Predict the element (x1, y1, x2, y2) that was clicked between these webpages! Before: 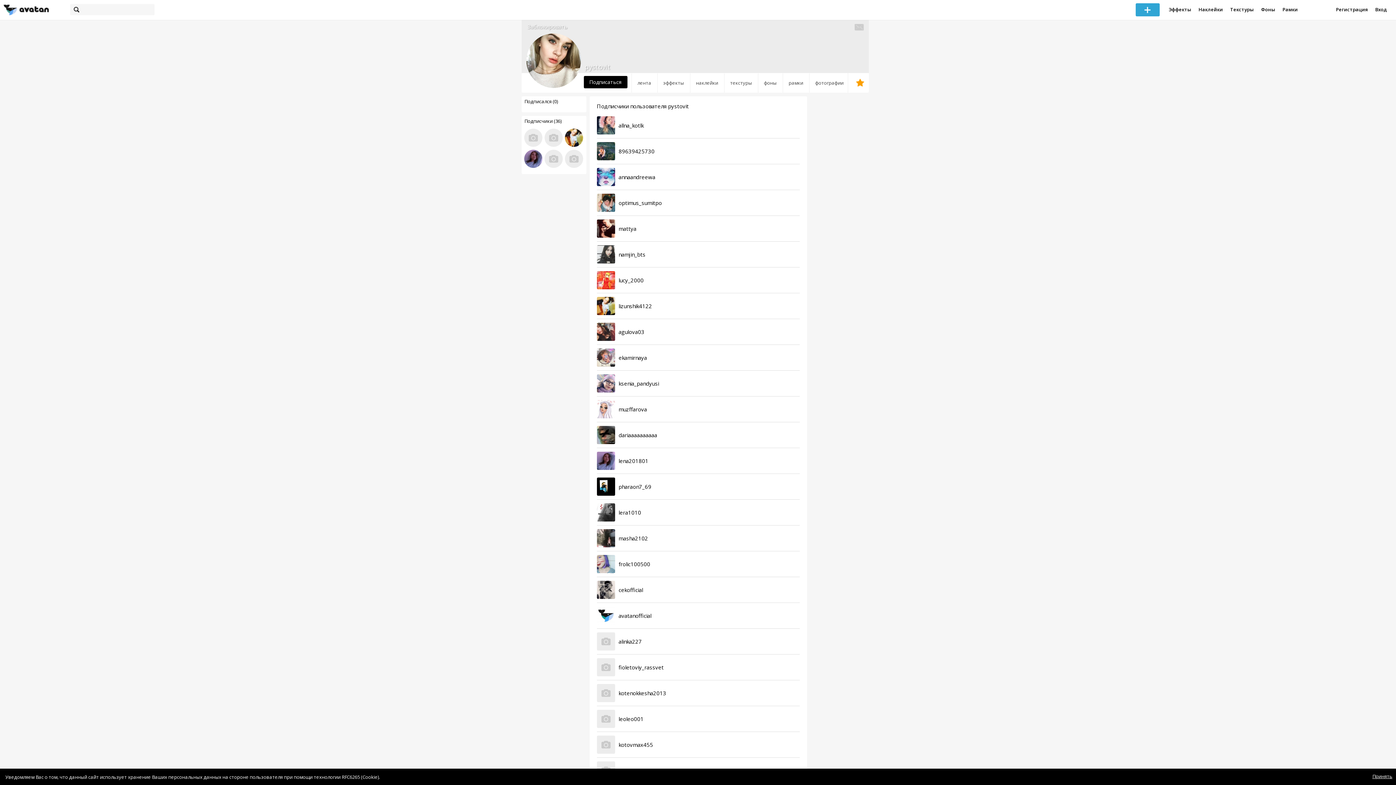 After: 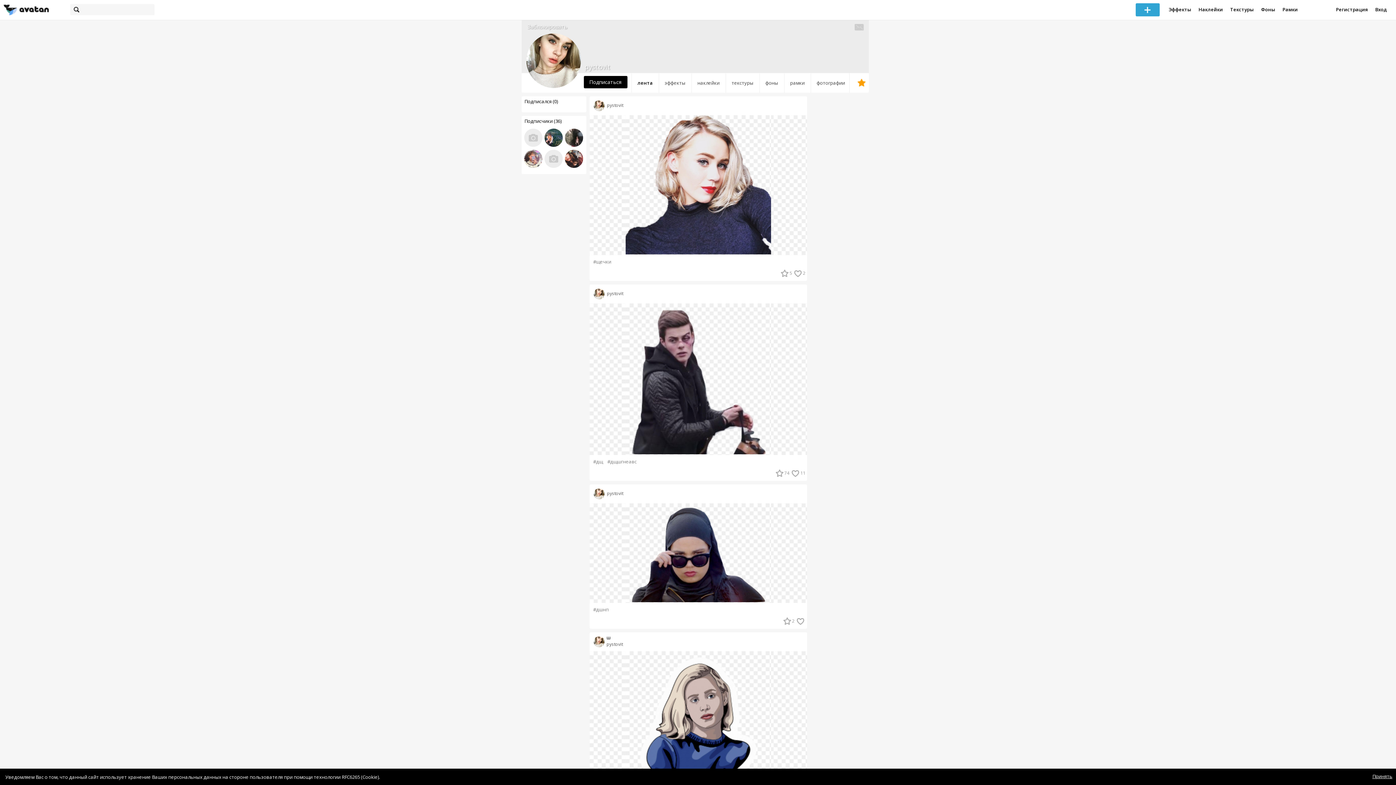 Action: label: лента bbox: (631, 73, 657, 93)